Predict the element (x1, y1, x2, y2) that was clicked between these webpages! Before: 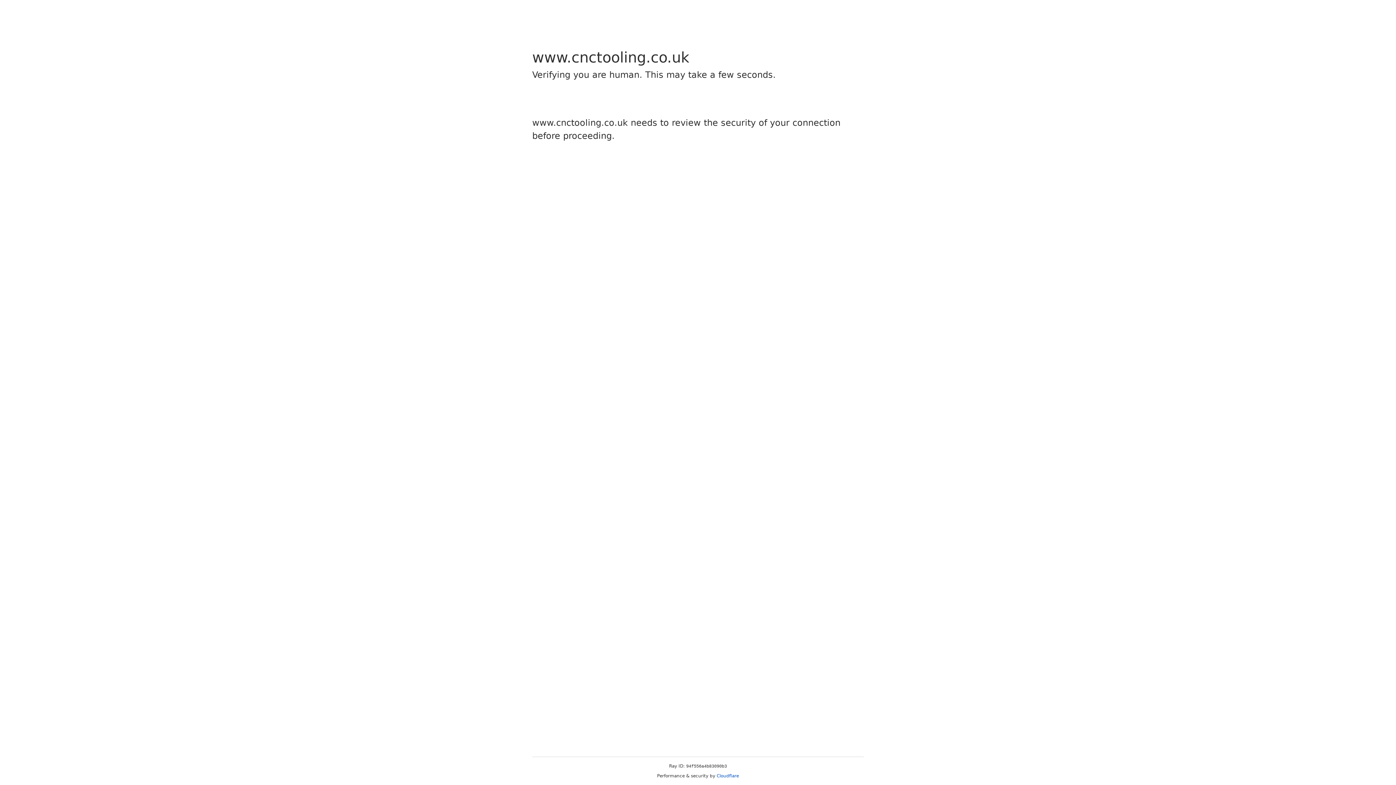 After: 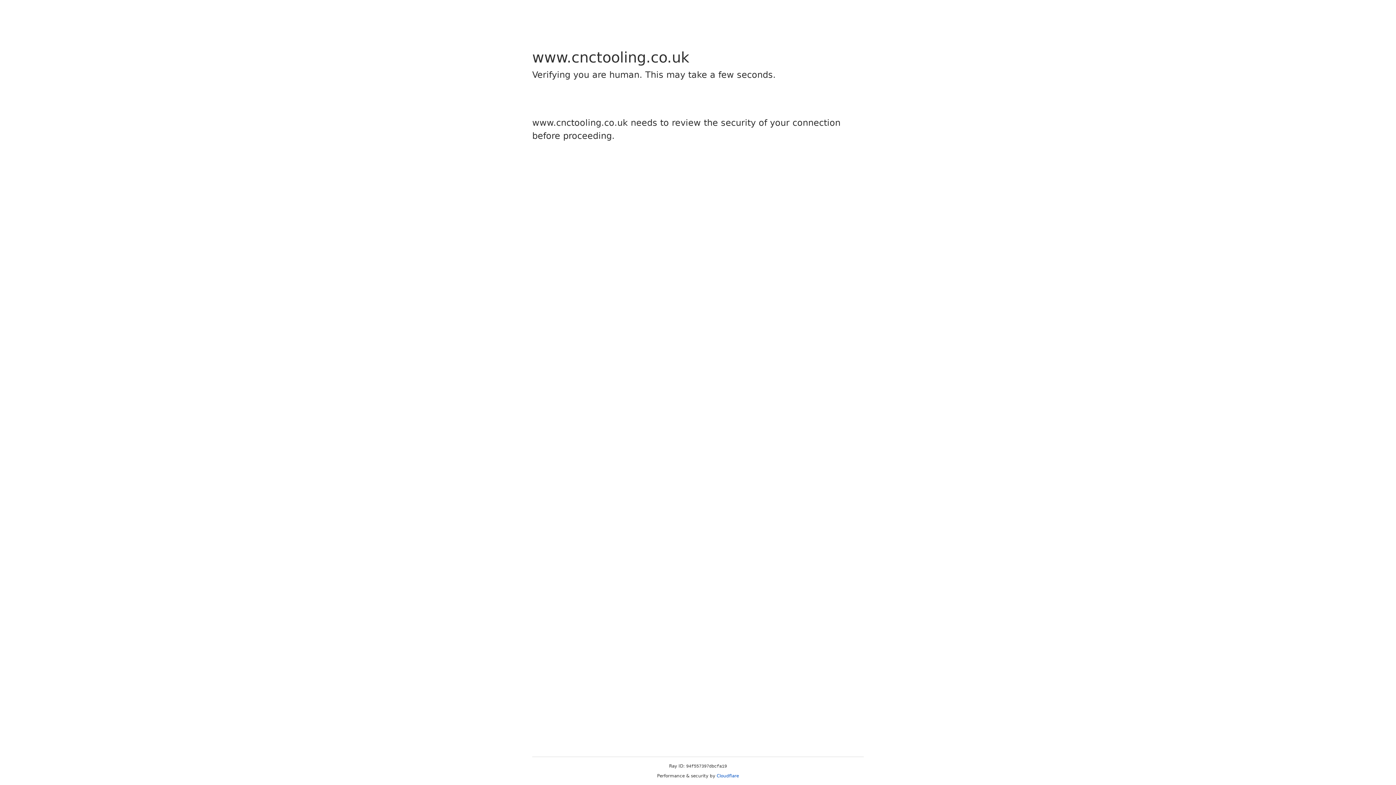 Action: bbox: (716, 773, 739, 778) label: Cloudflare